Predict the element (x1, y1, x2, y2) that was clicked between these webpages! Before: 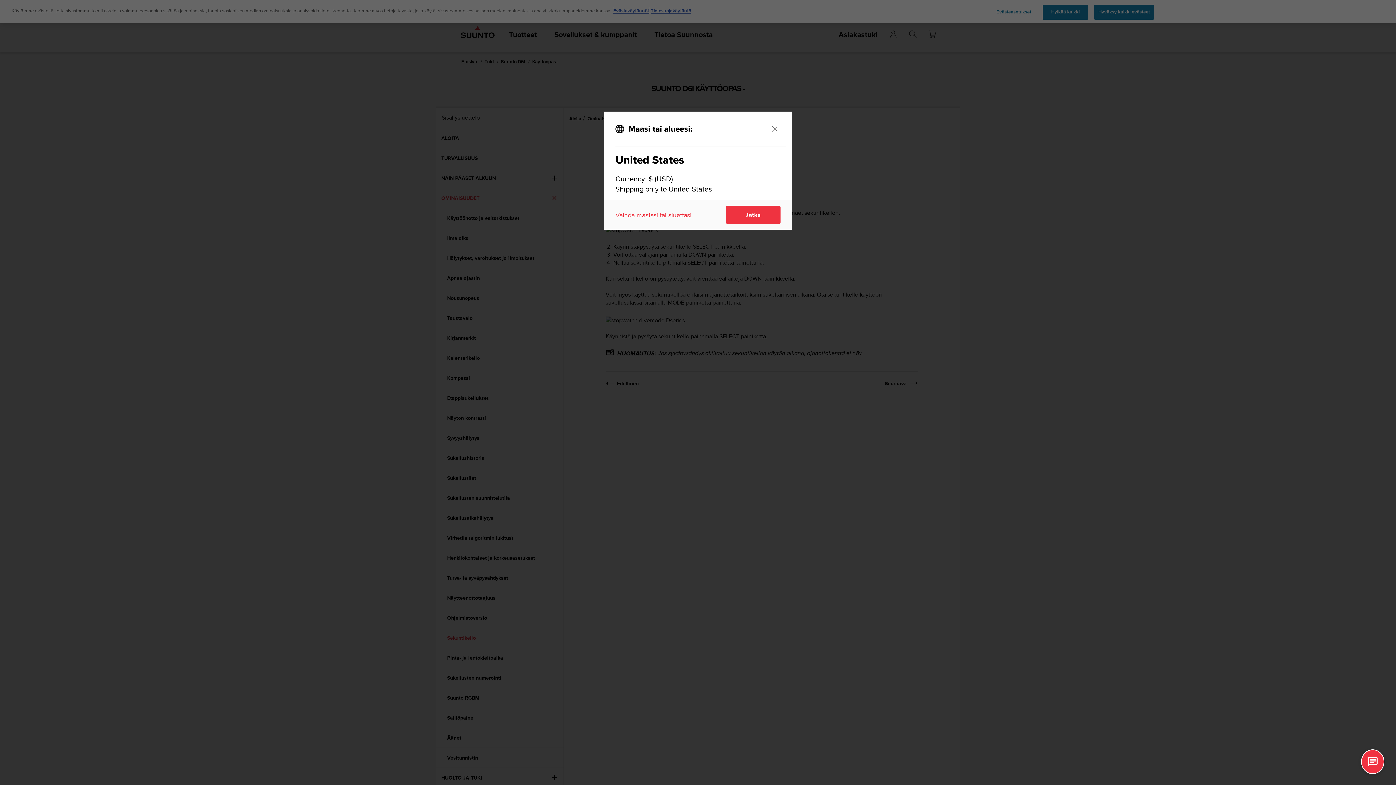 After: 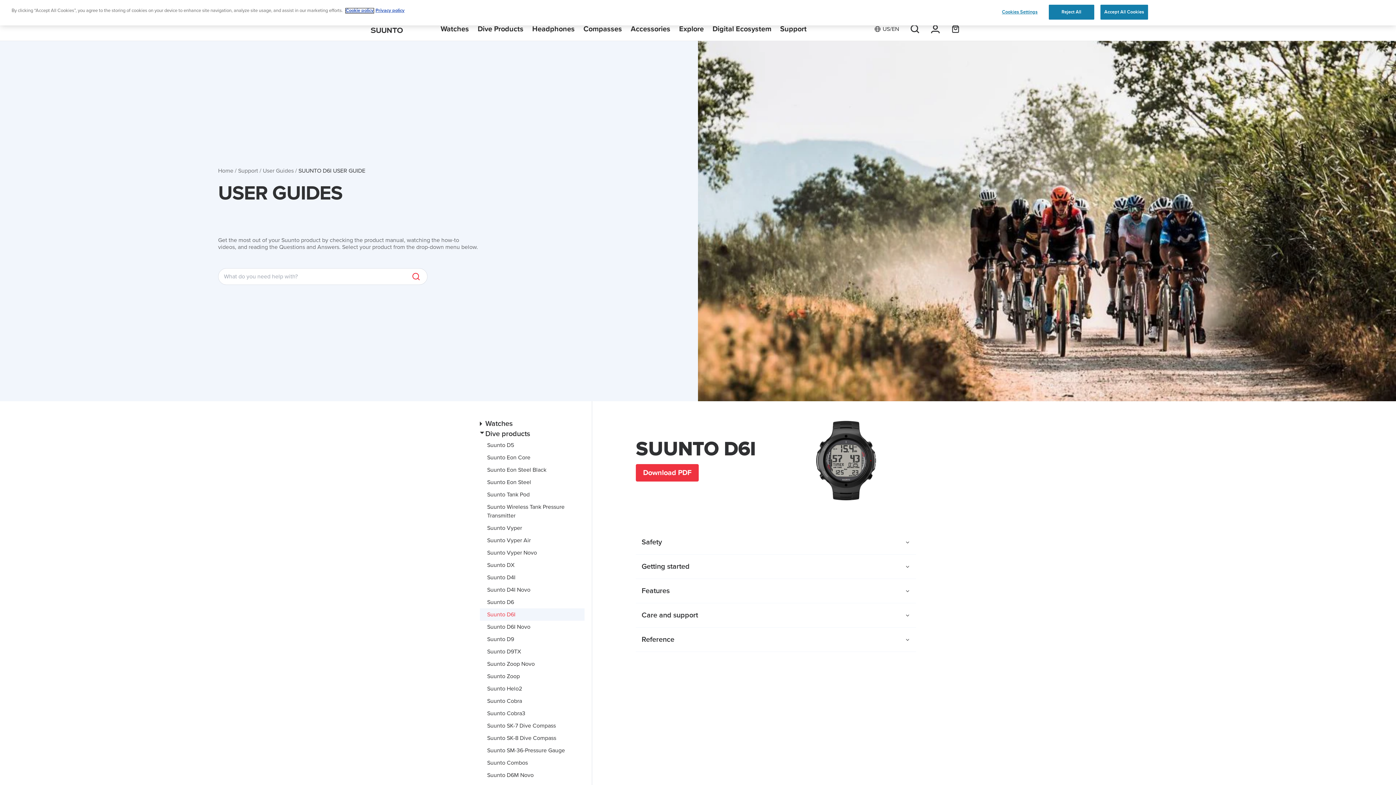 Action: bbox: (726, 205, 780, 224) label: Jatka